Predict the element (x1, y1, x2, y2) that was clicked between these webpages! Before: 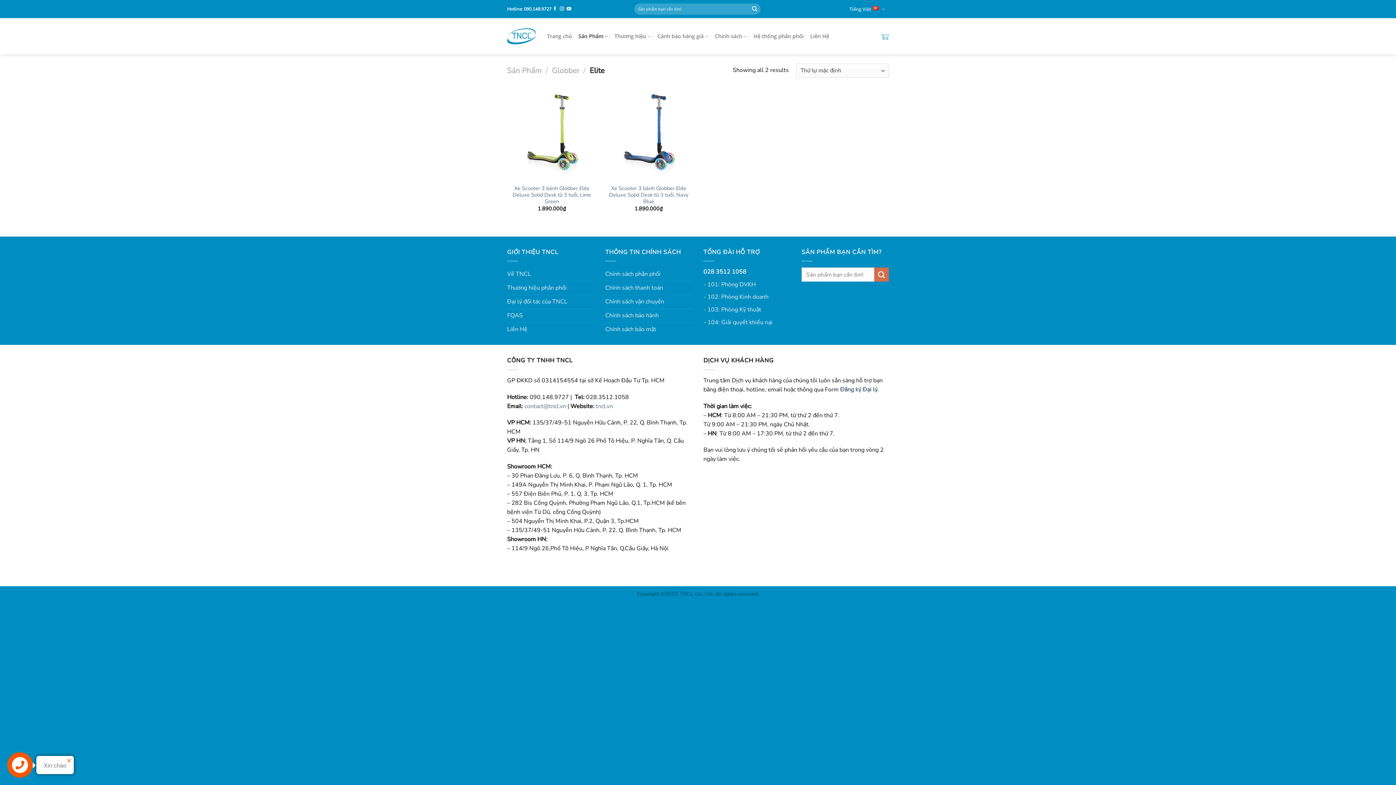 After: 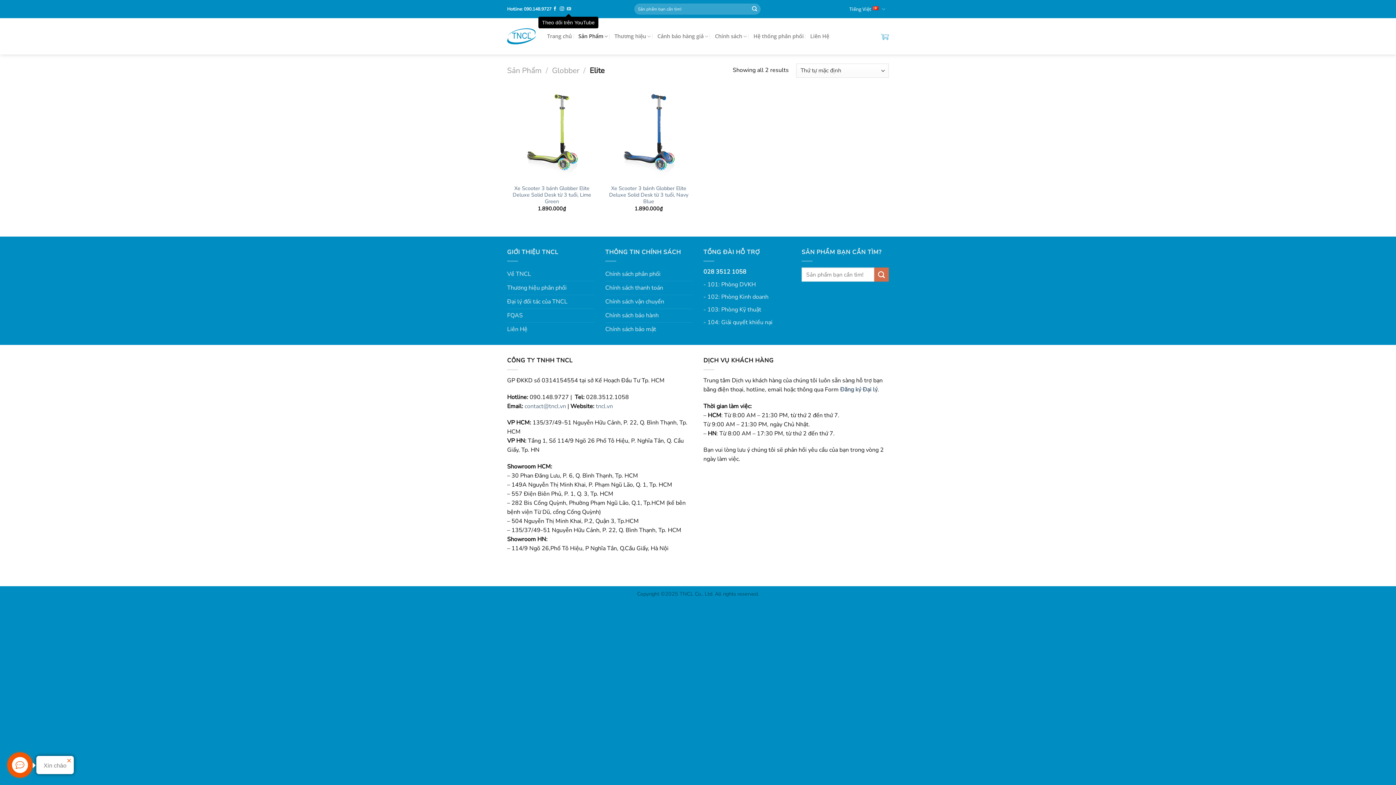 Action: bbox: (566, 6, 571, 11) label: Theo dõi trên YouTube